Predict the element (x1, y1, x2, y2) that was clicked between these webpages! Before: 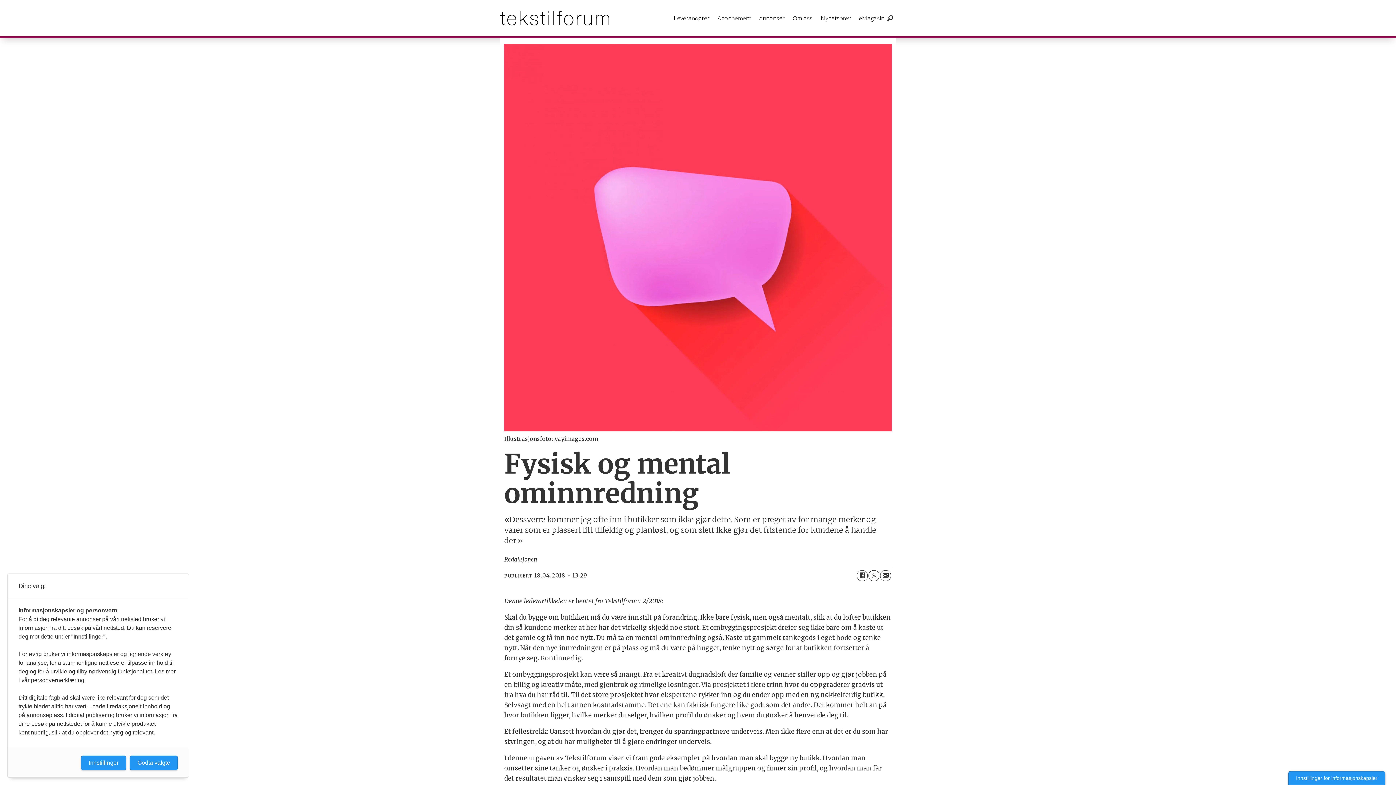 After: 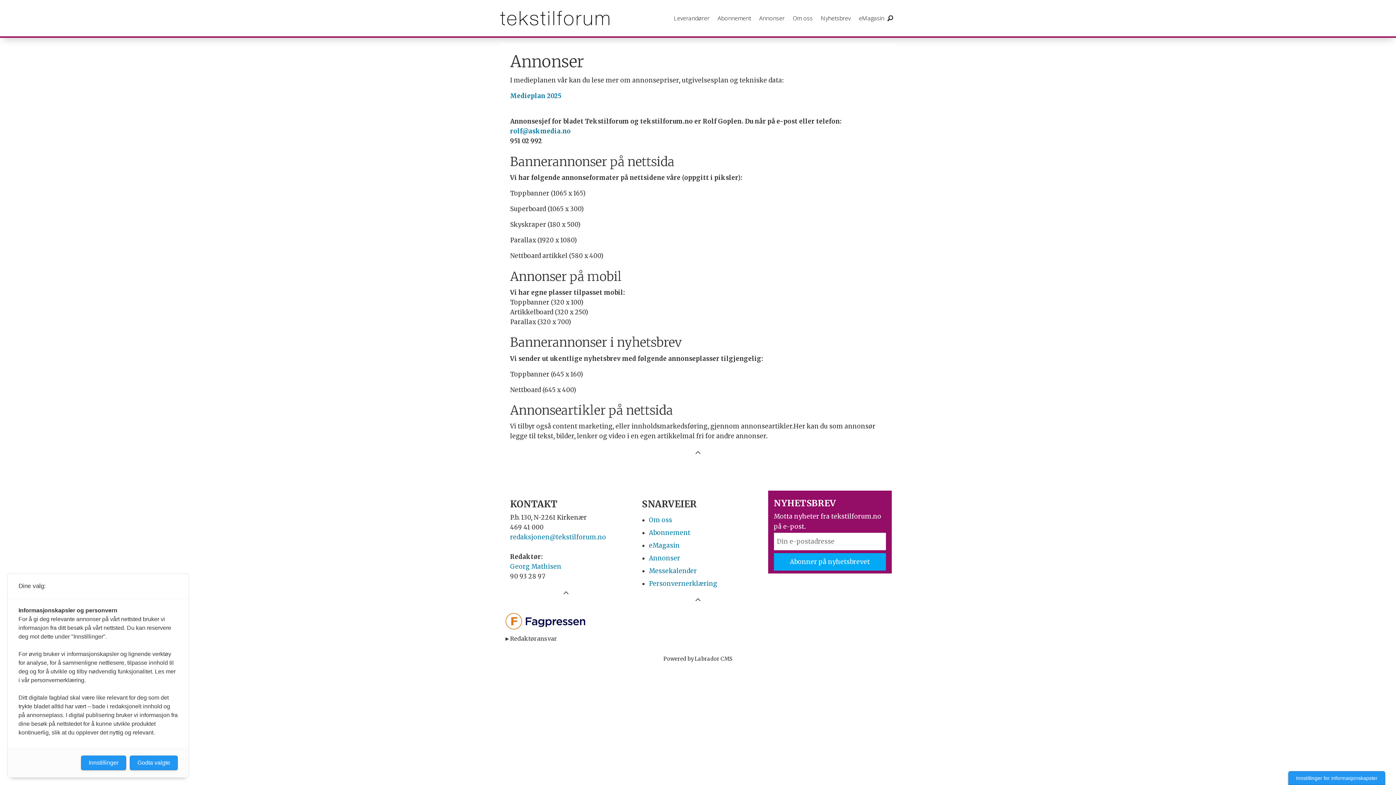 Action: label: Annonser bbox: (755, 0, 788, 36)